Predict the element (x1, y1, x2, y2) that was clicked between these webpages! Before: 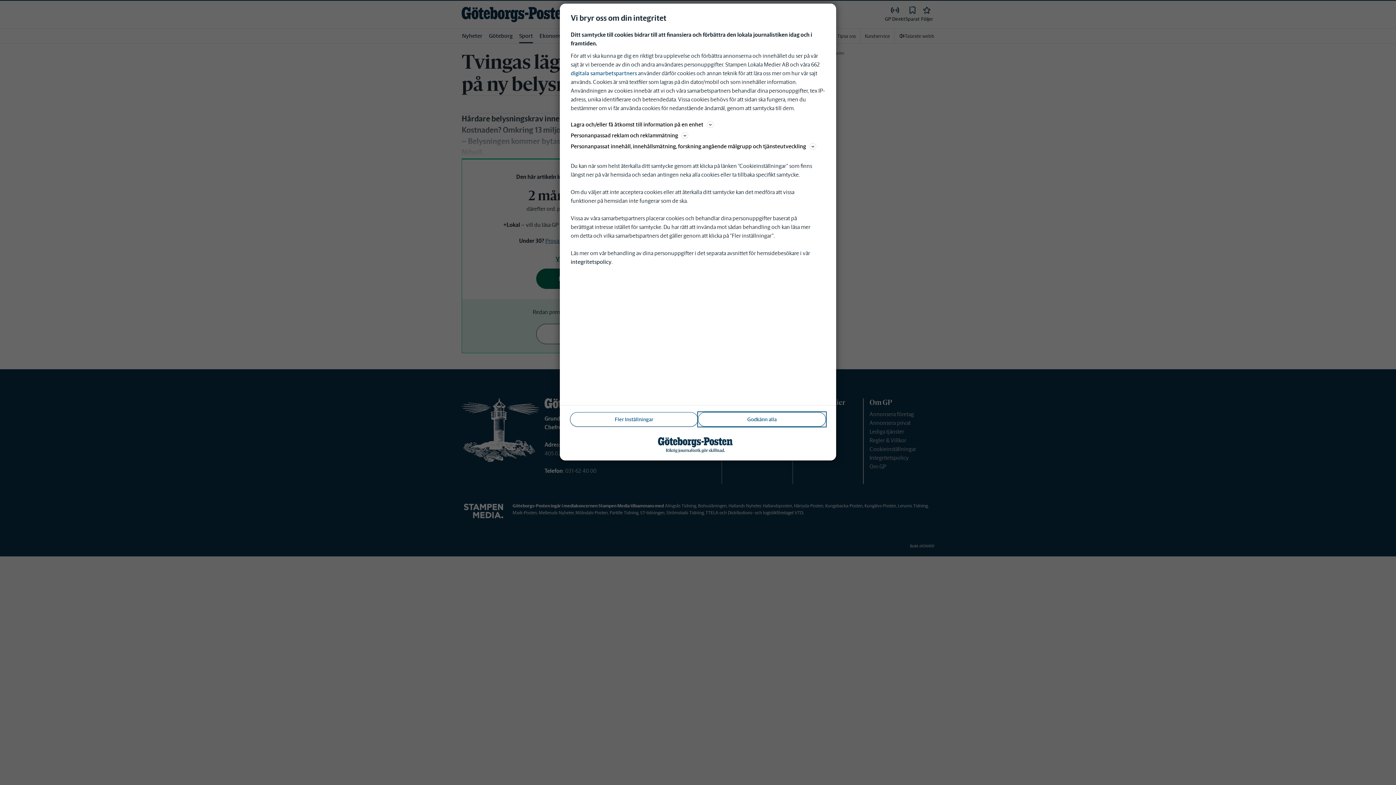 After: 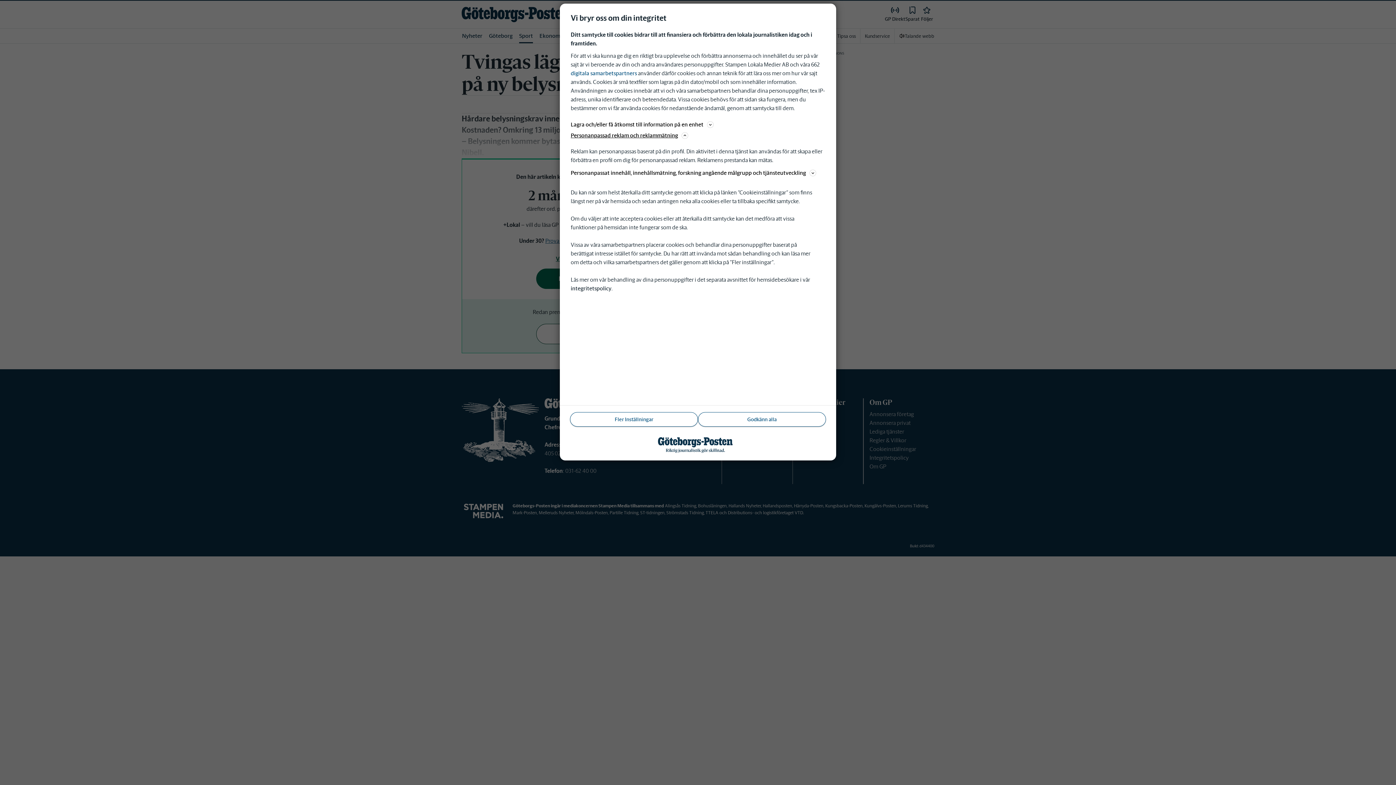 Action: label: Personanpassad reklam och reklammätning bbox: (570, 130, 825, 140)